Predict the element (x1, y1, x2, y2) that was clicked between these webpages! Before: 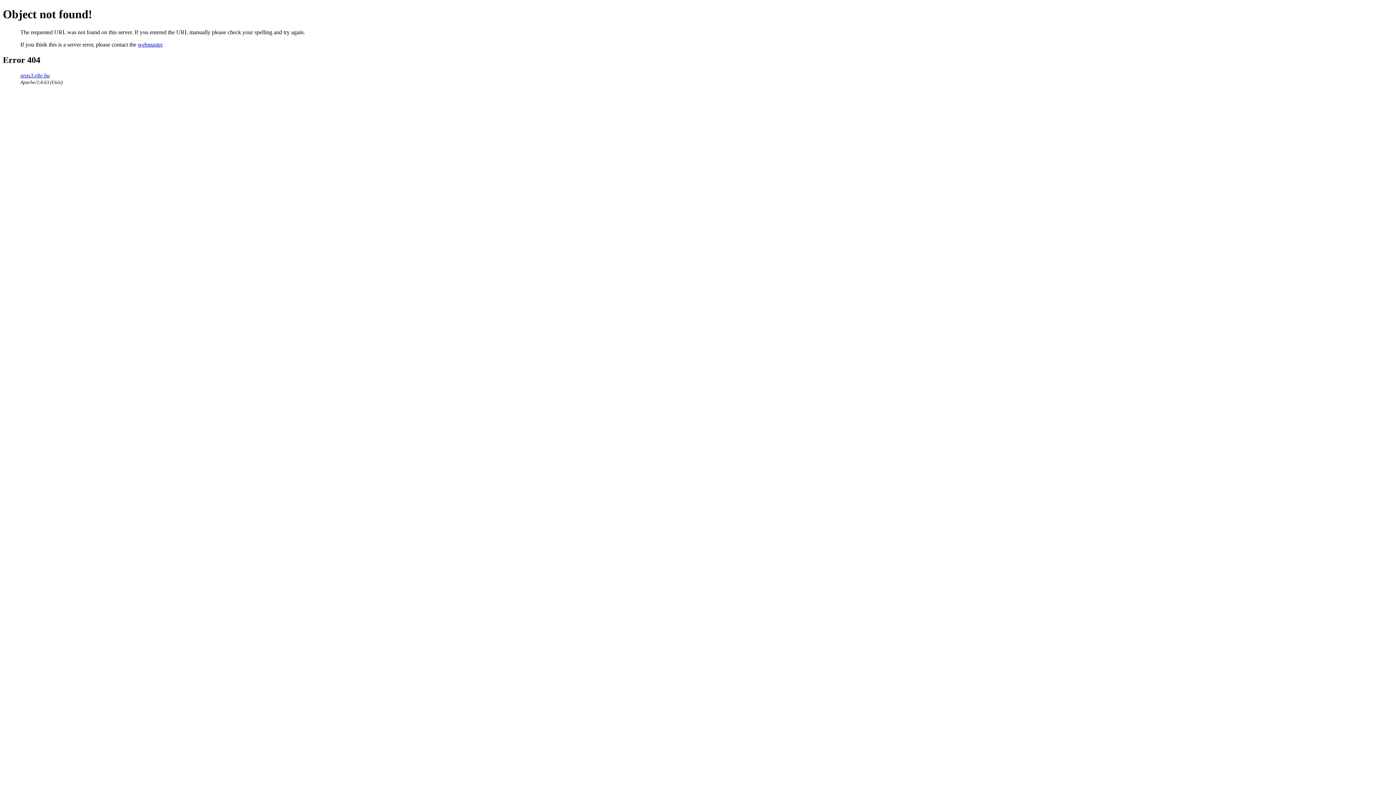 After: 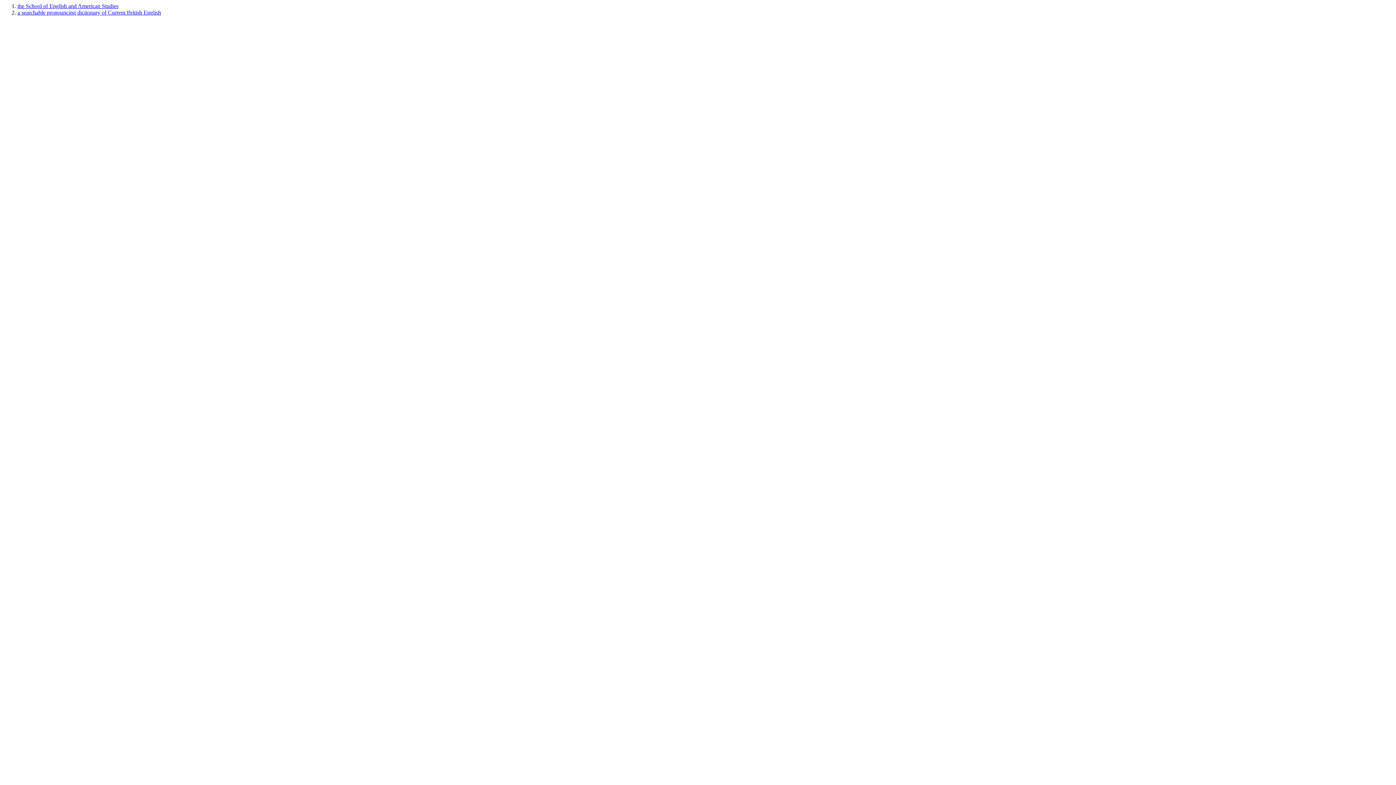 Action: bbox: (20, 72, 49, 78) label: seas3.elte.hu